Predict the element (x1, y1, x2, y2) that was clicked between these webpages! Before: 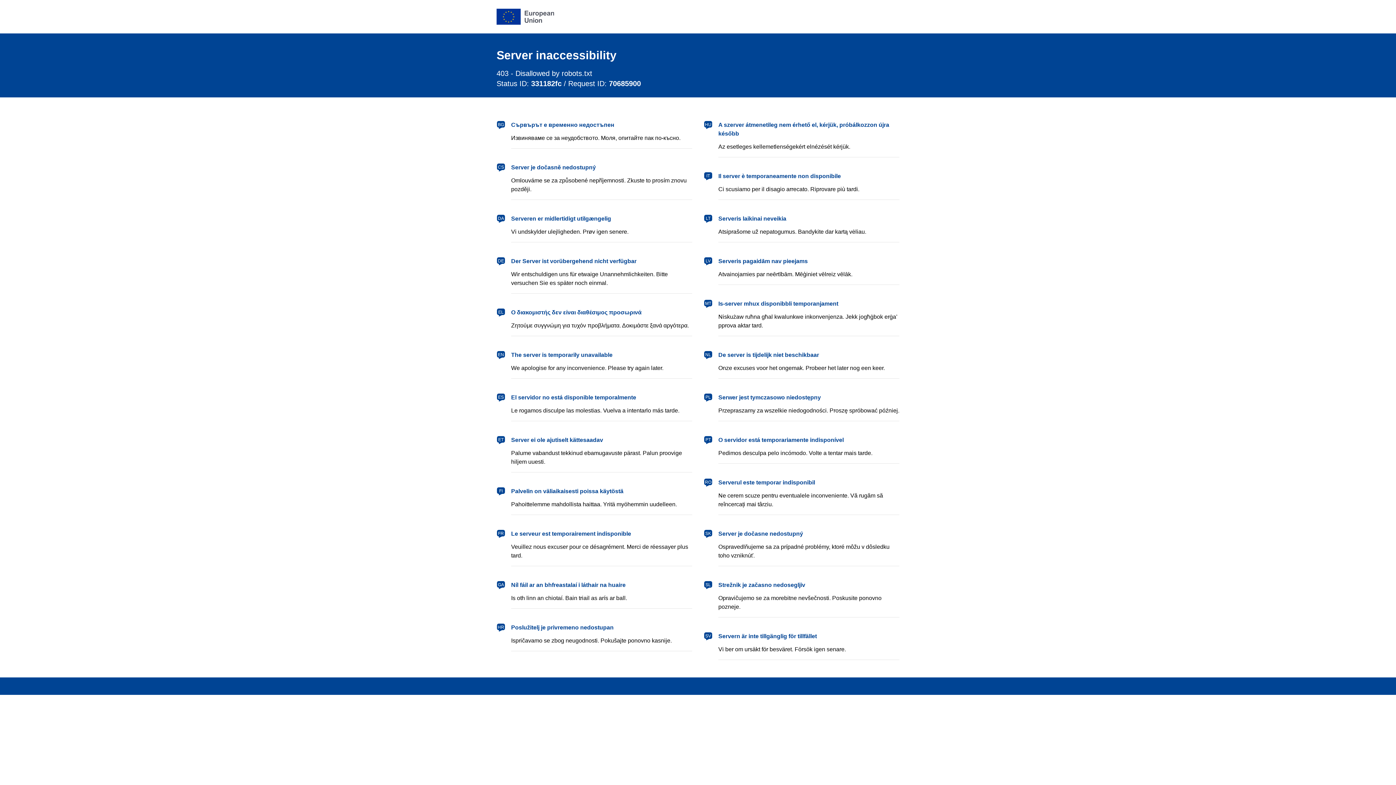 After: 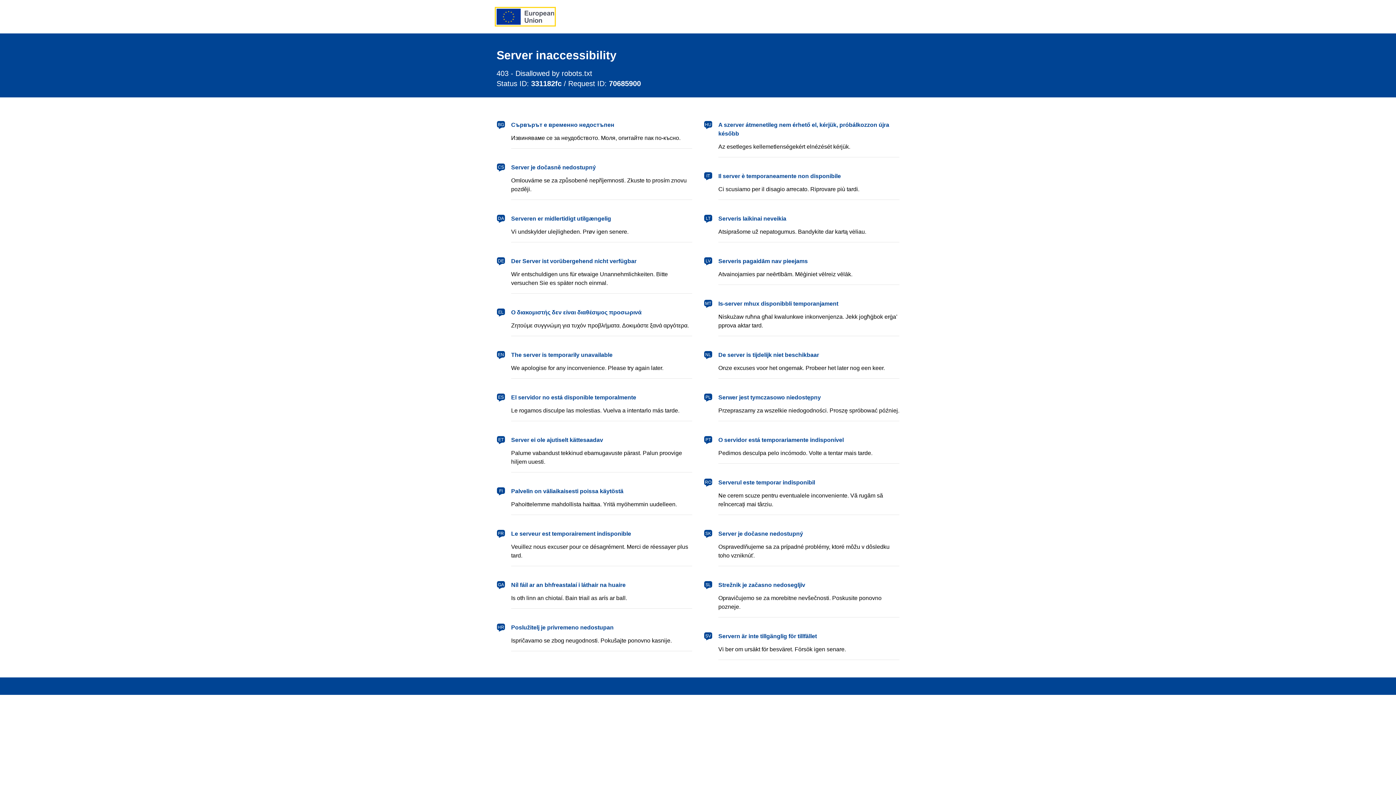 Action: bbox: (496, 8, 554, 24) label: European Union